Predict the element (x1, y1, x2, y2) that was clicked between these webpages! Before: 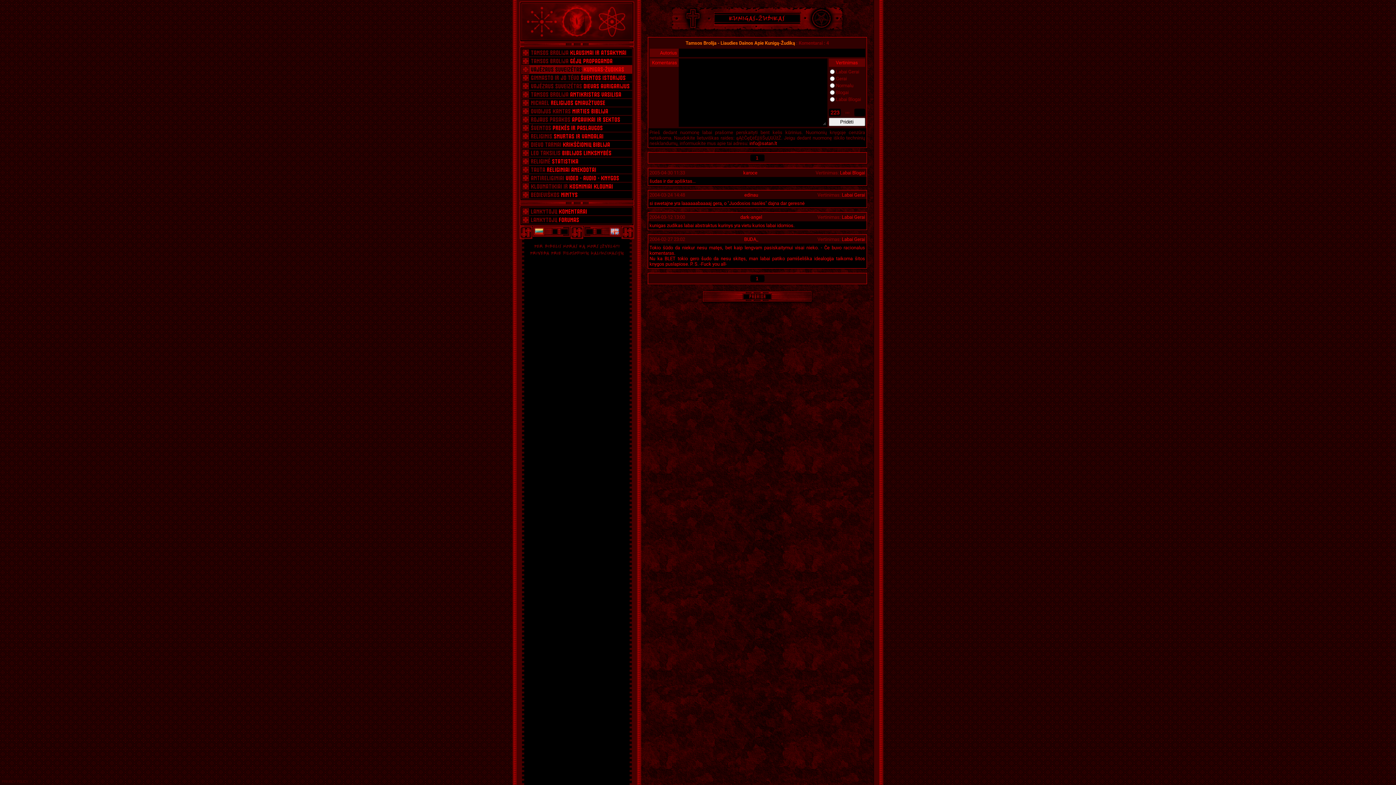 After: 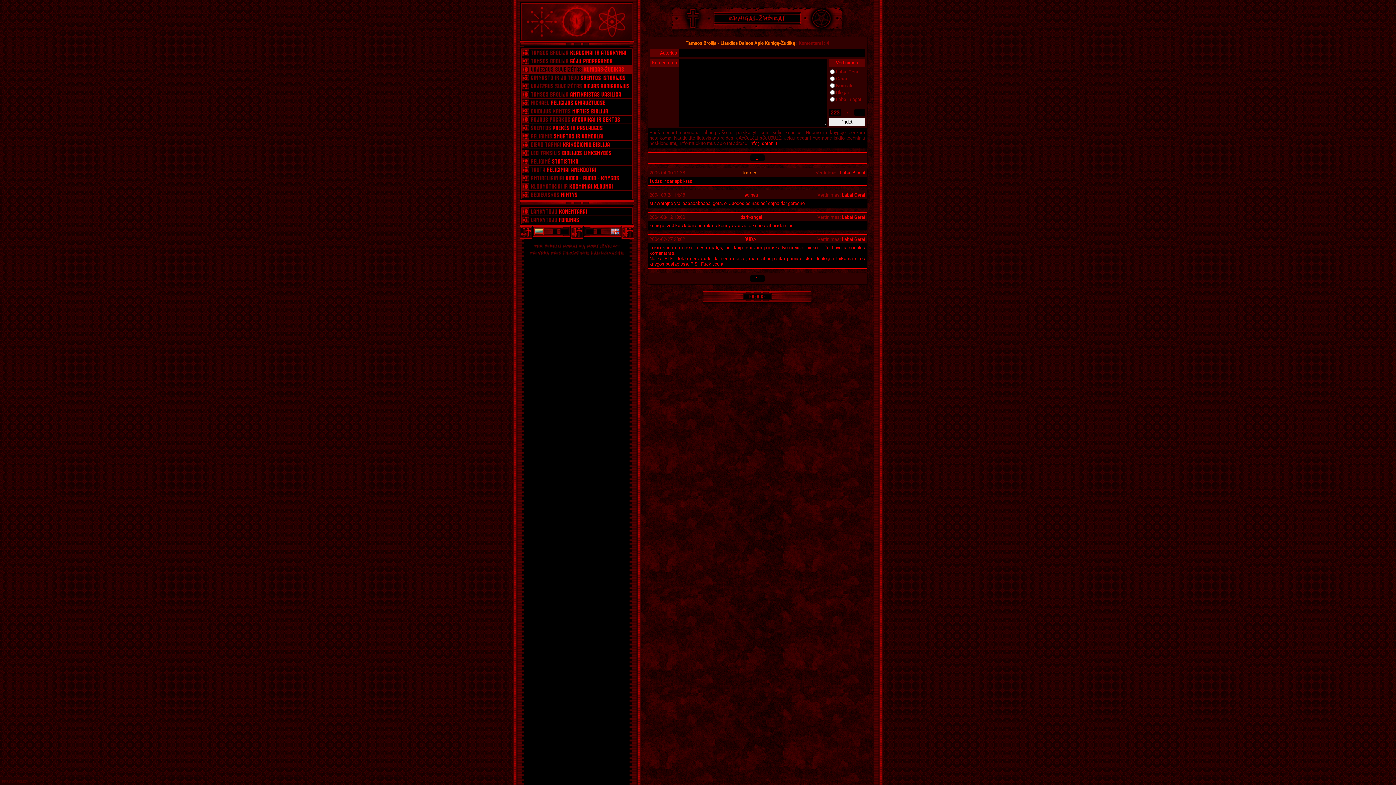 Action: bbox: (743, 170, 757, 175) label: karoce